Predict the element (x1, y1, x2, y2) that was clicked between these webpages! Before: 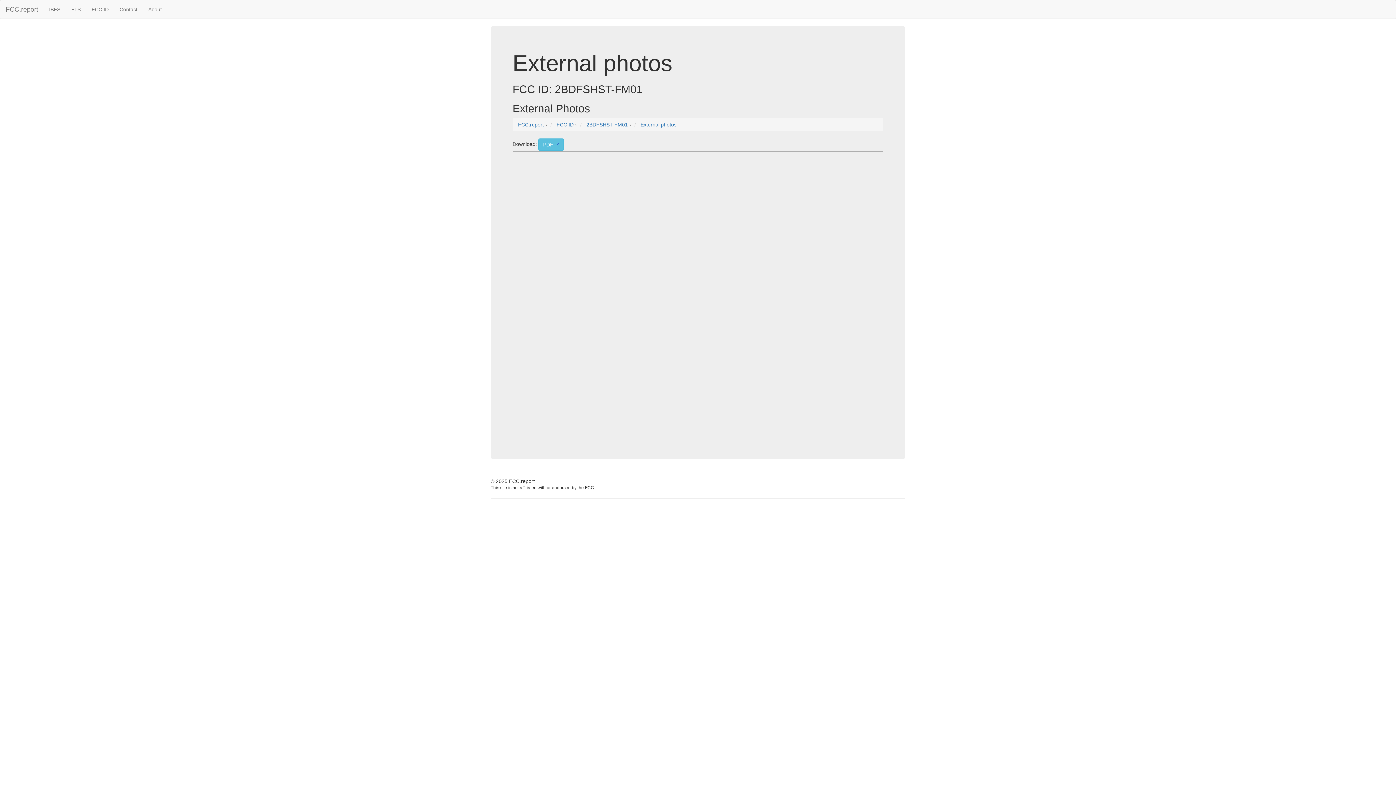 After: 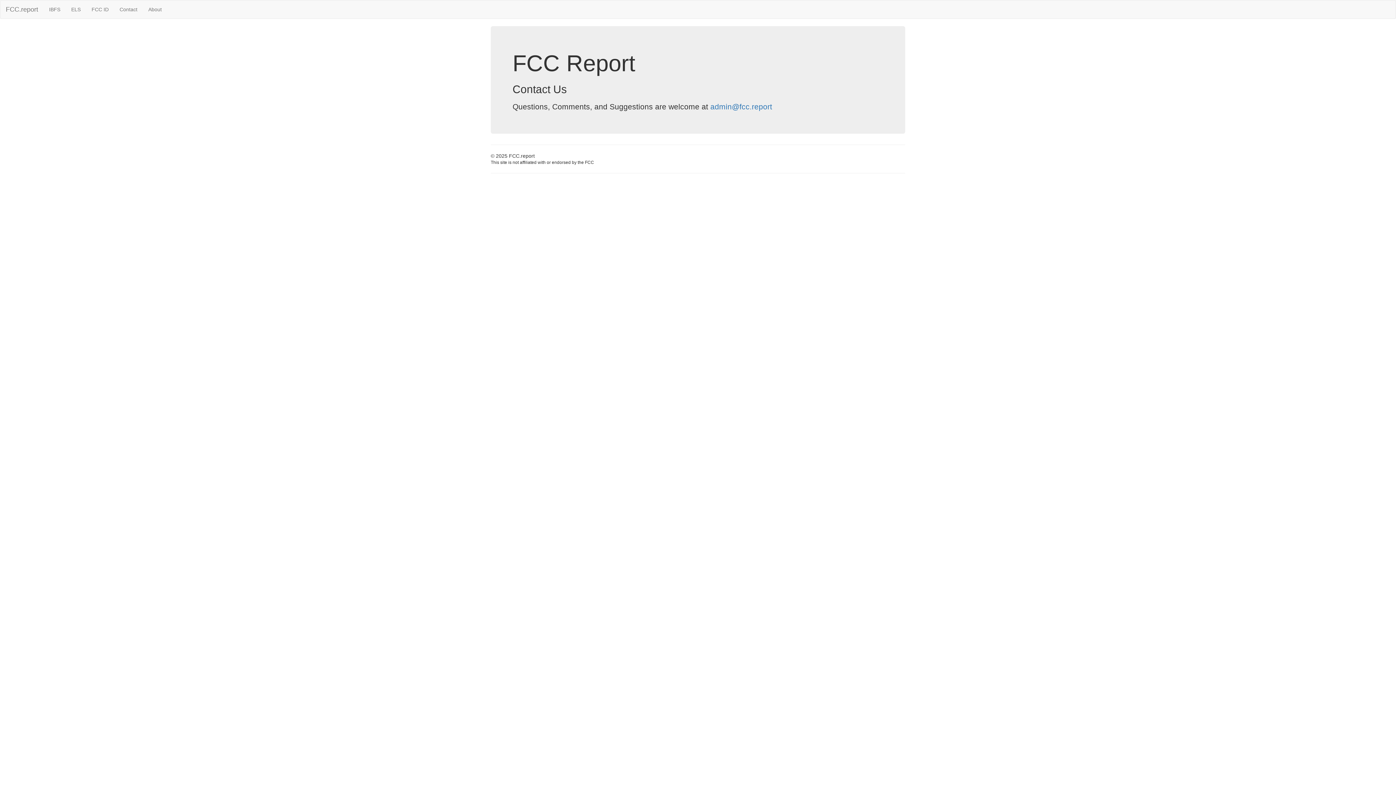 Action: bbox: (114, 0, 142, 18) label: Contact